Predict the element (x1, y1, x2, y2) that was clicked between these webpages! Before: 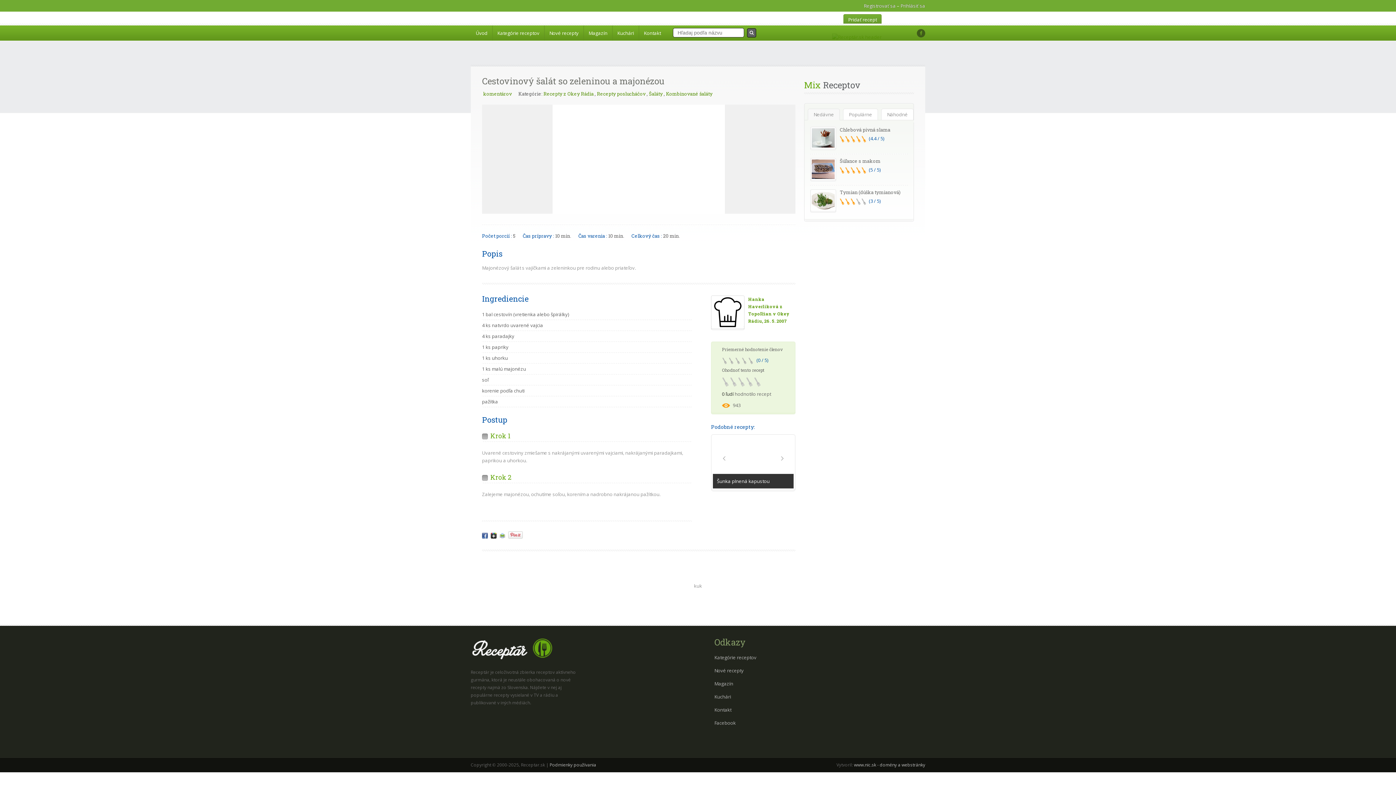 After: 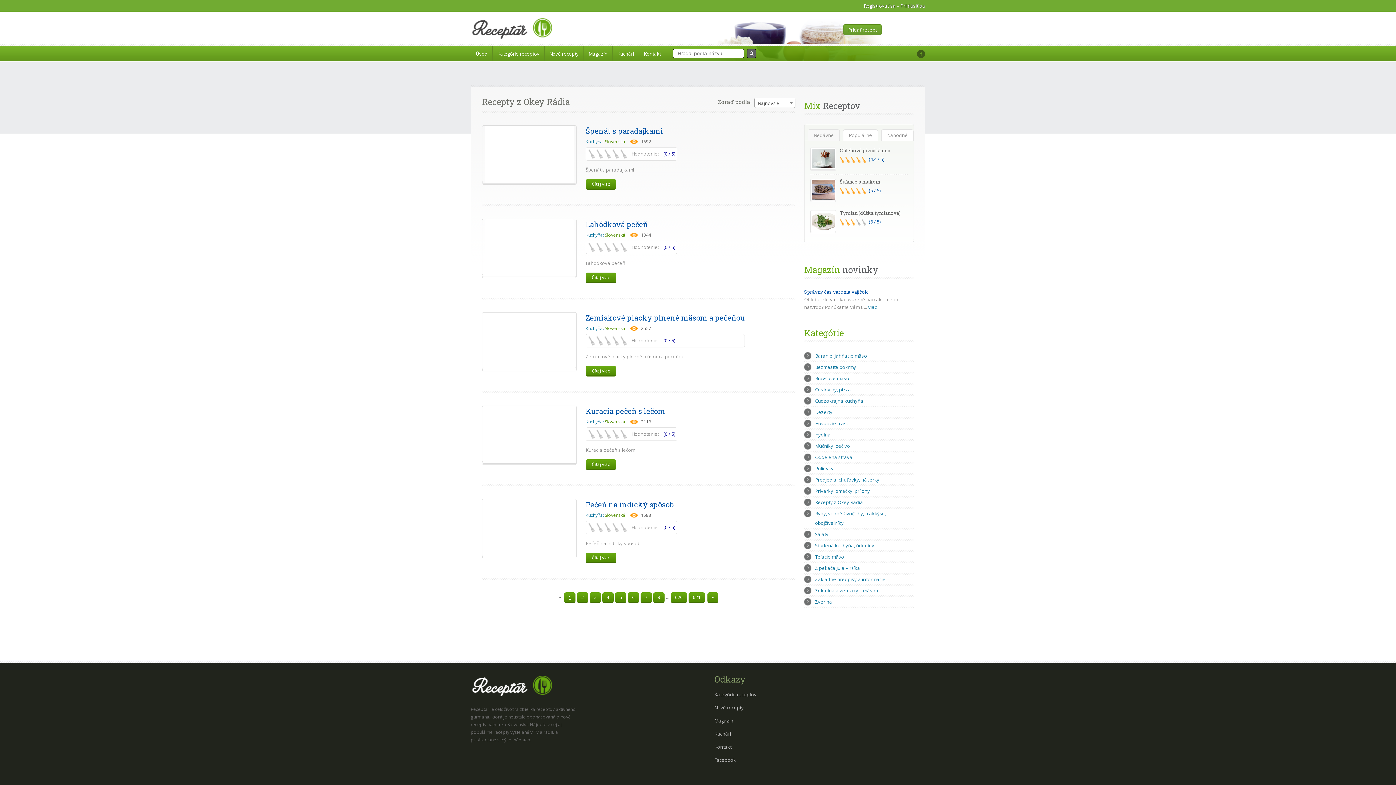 Action: bbox: (543, 90, 593, 97) label: Recepty z Okey Rádia